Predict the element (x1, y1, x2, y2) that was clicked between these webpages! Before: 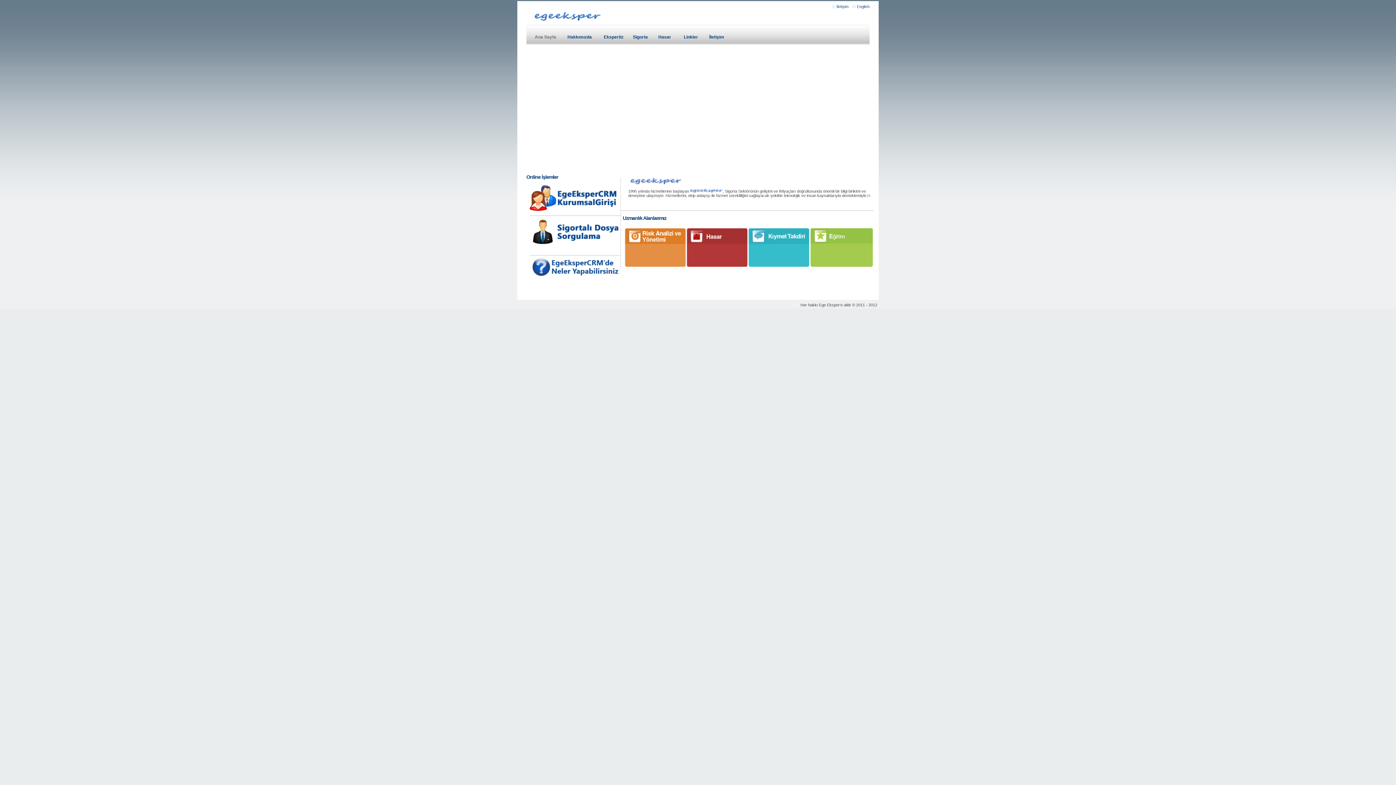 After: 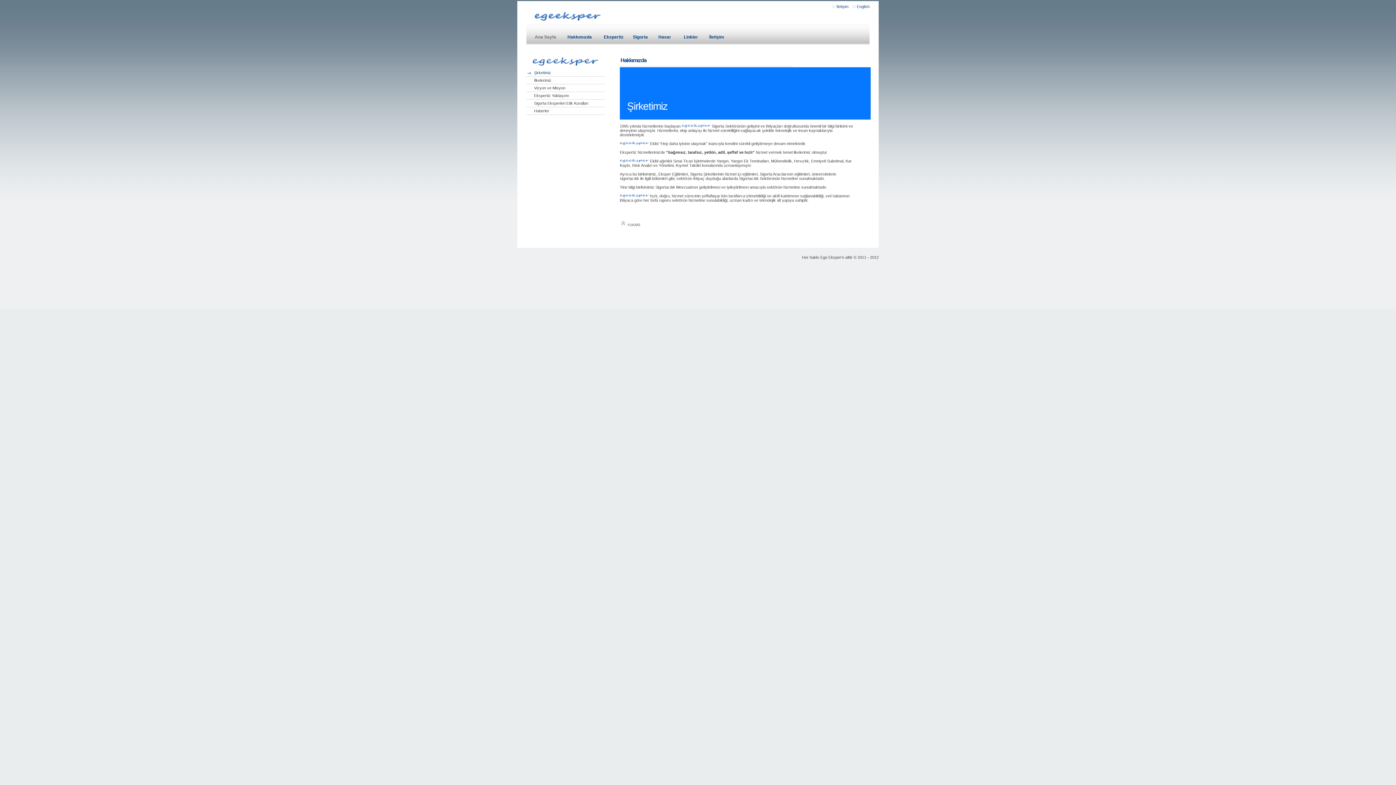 Action: label: Hakkımızda bbox: (564, 29, 599, 43)